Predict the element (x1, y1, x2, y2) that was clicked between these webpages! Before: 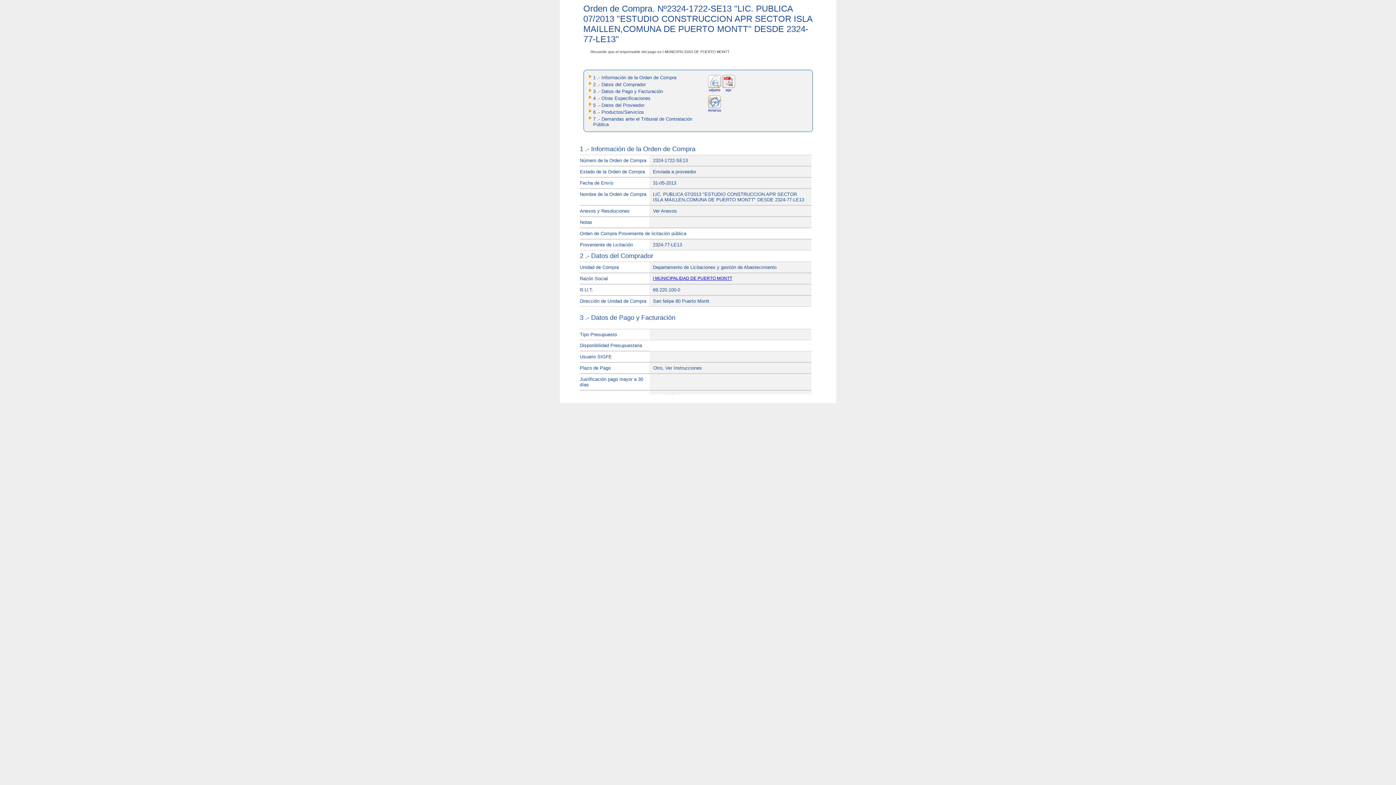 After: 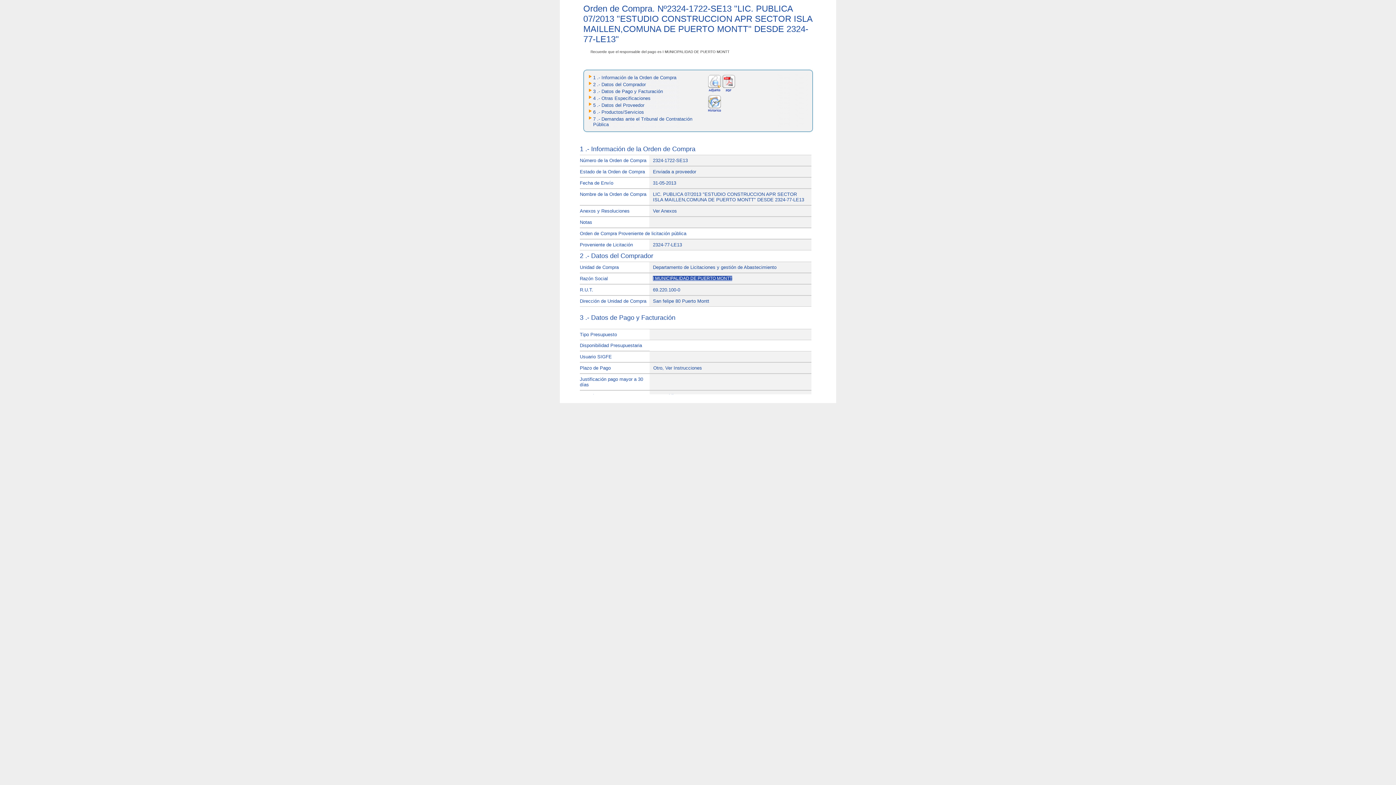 Action: bbox: (653, 276, 732, 281) label: I MUNICIPALIDAD DE PUERTO MONTT